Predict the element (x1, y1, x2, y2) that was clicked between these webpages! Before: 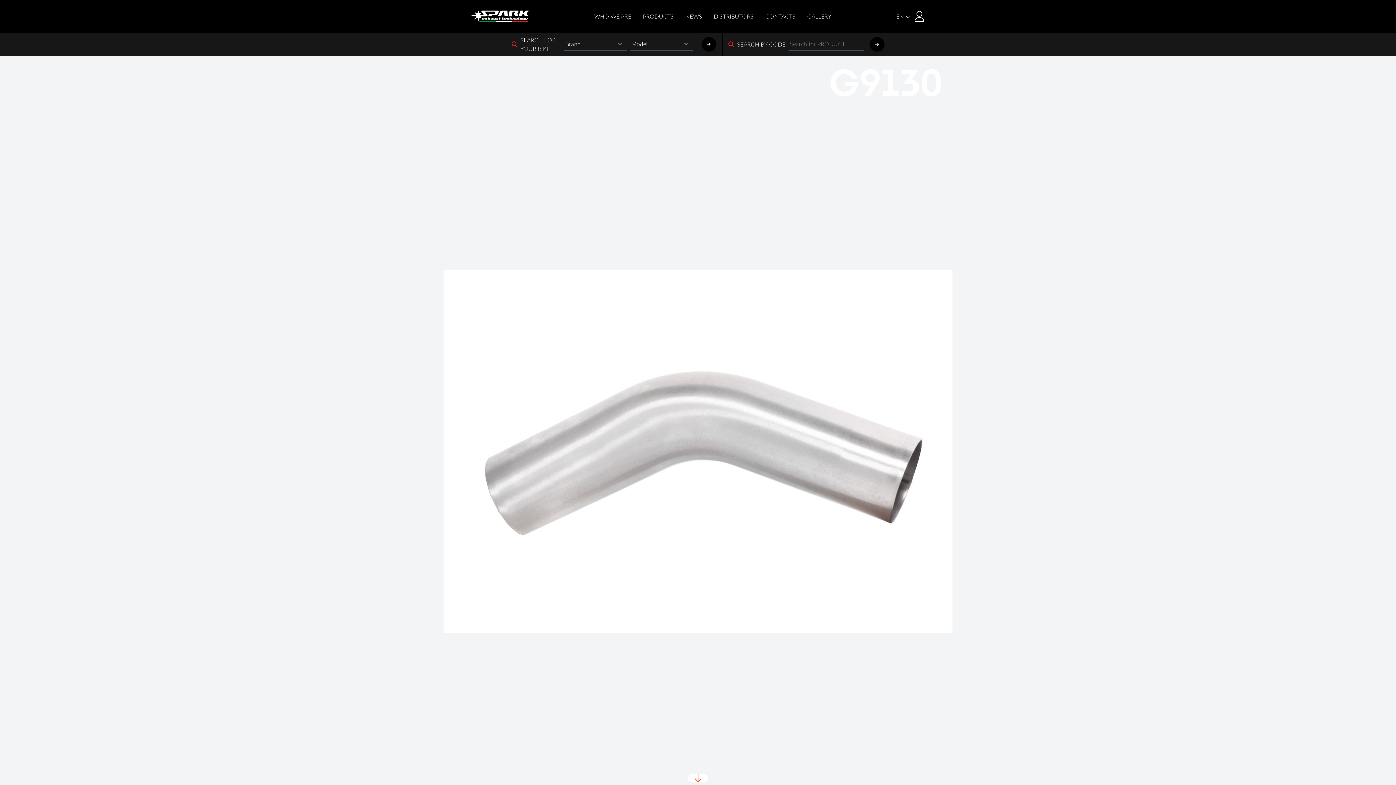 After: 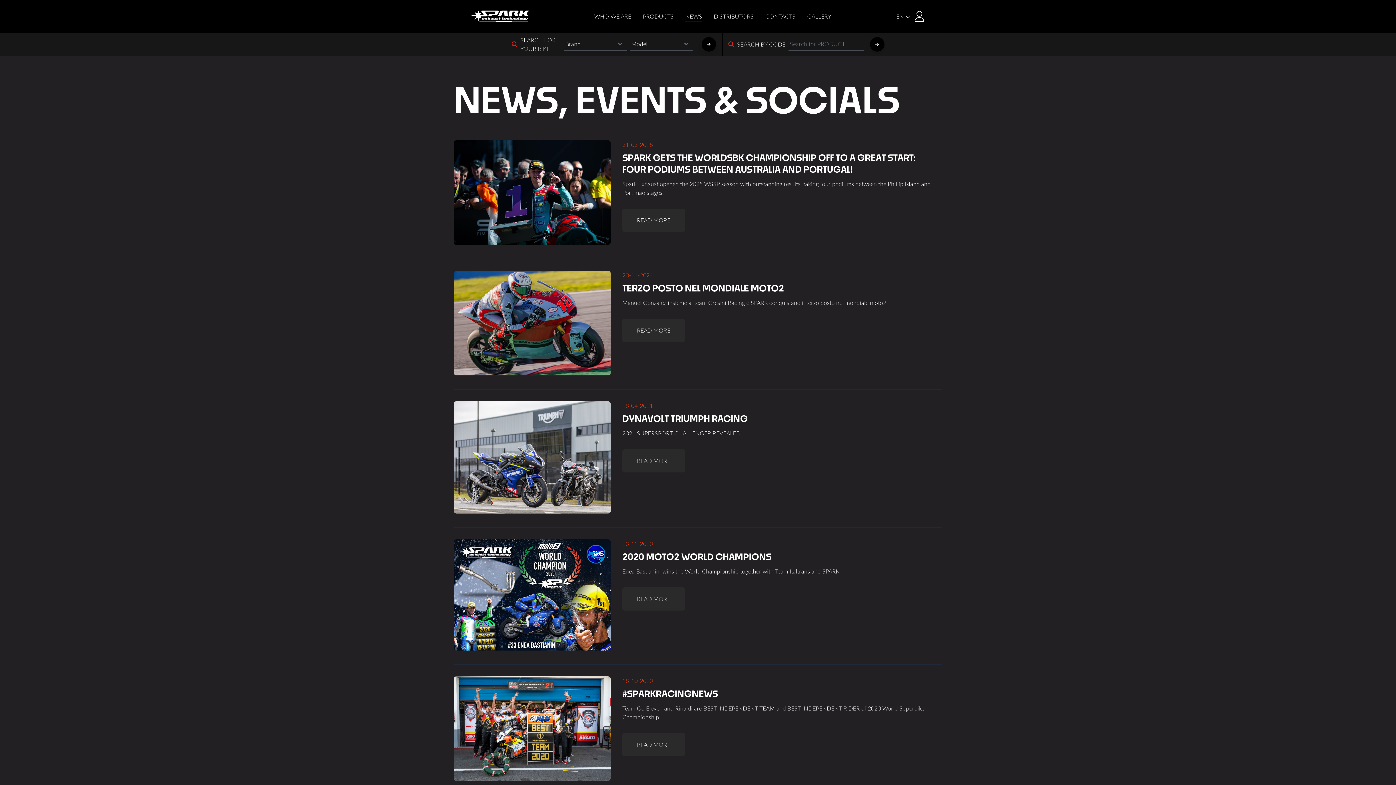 Action: bbox: (685, 12, 702, 20) label: NEWS